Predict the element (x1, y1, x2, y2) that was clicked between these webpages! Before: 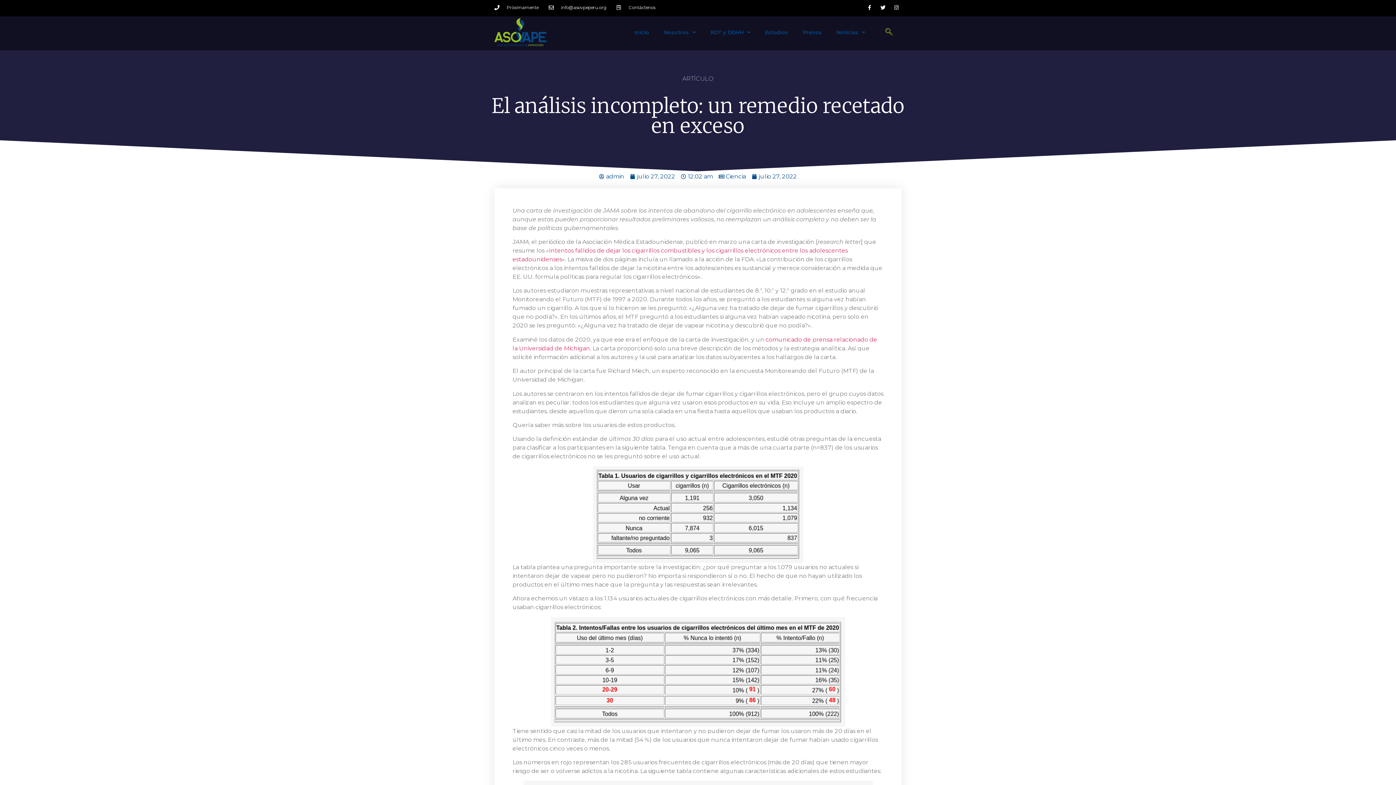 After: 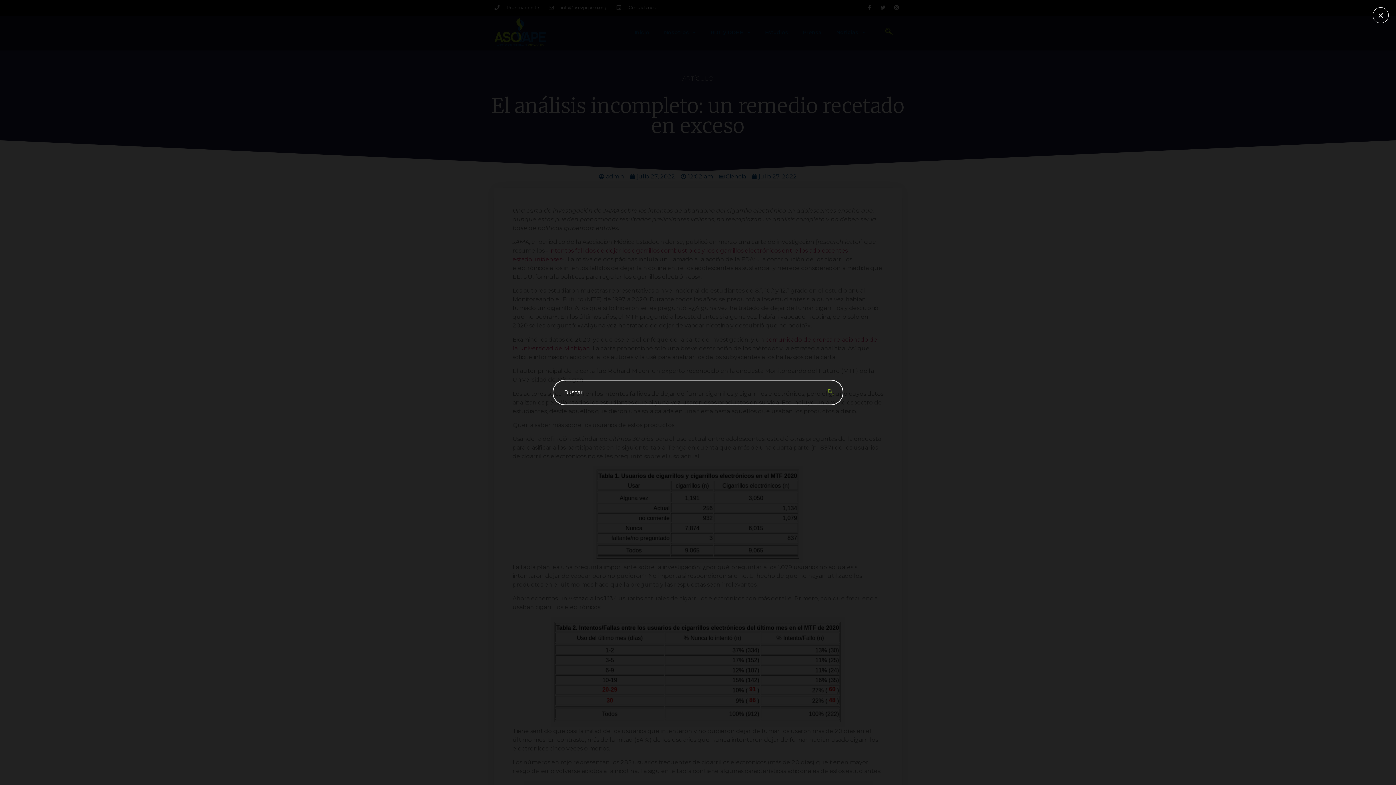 Action: bbox: (881, 25, 896, 39) label: navsearch-button